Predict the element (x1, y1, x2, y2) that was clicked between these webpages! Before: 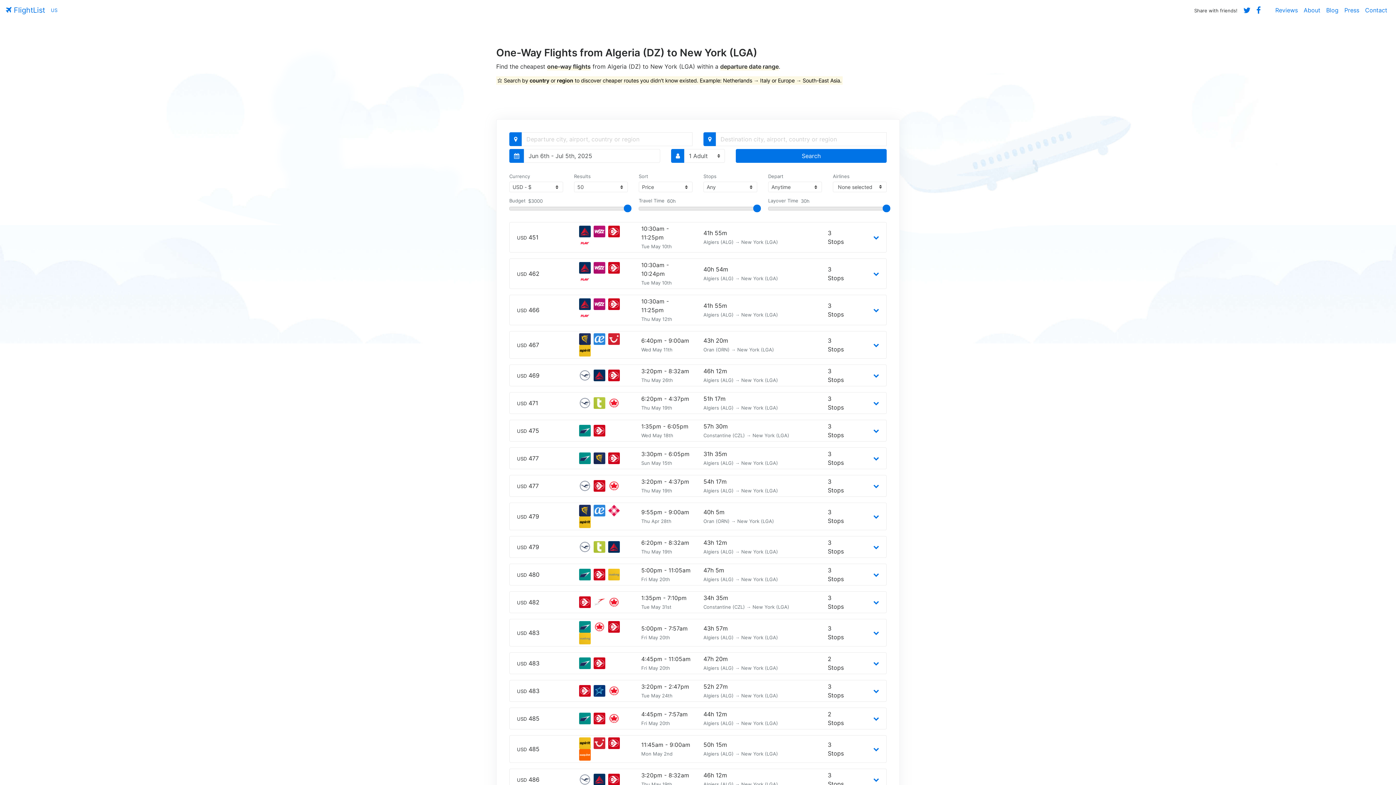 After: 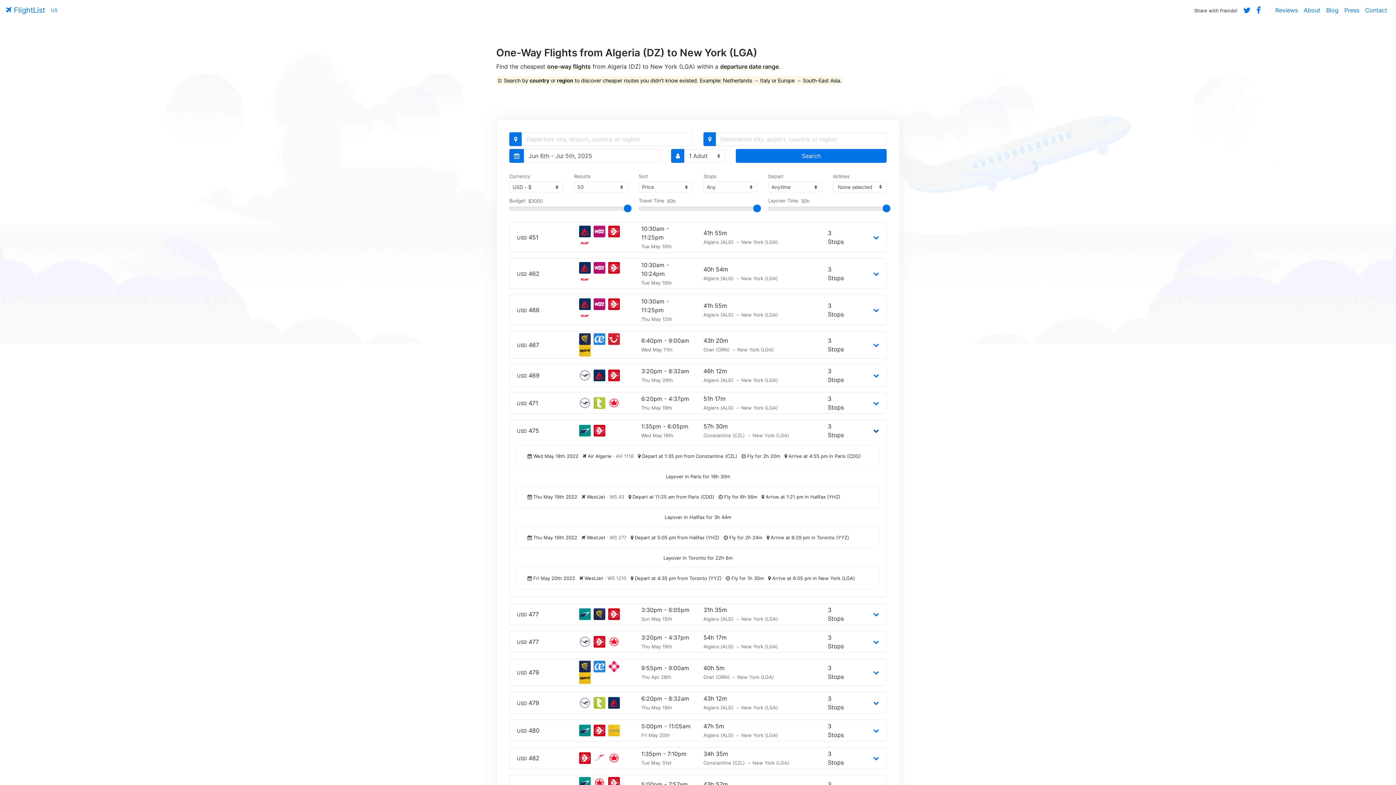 Action: bbox: (873, 427, 879, 434)